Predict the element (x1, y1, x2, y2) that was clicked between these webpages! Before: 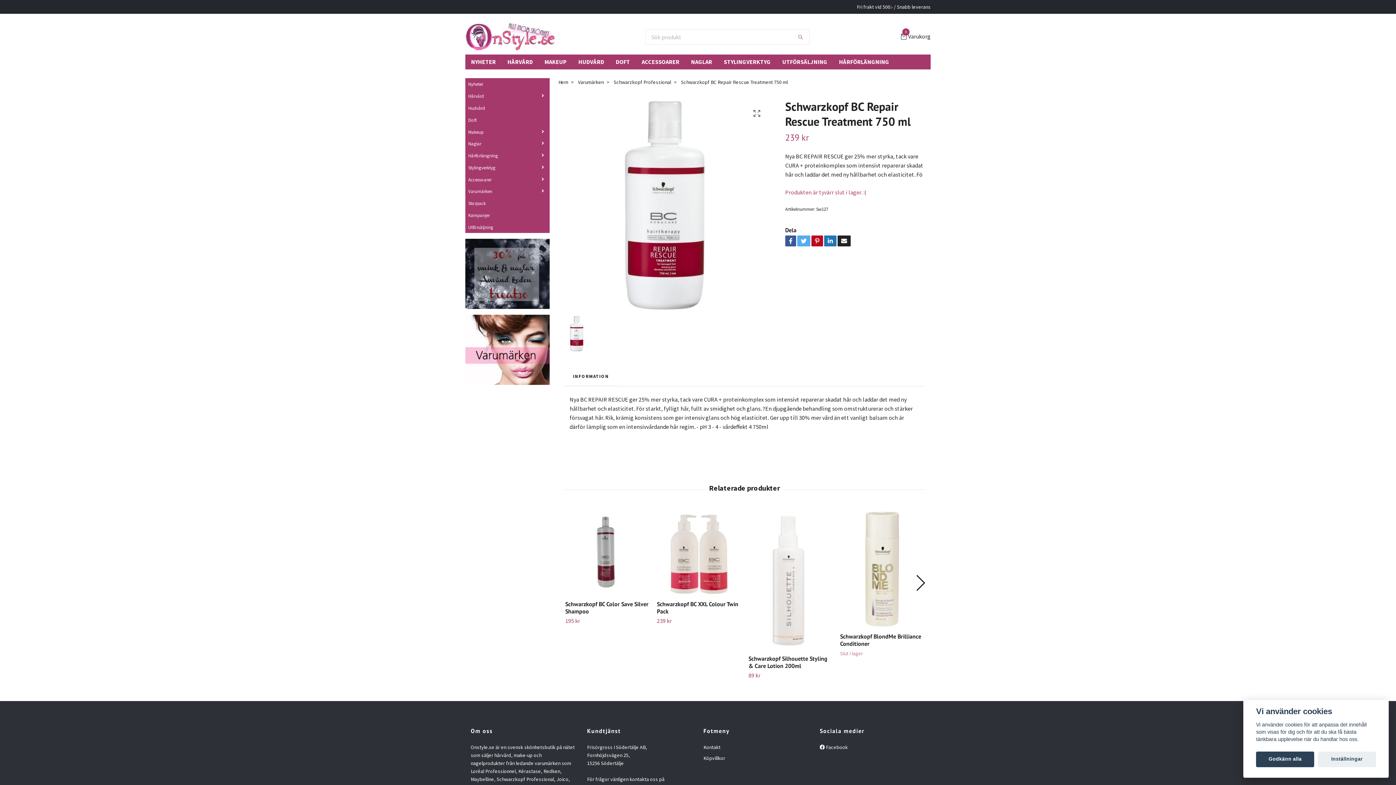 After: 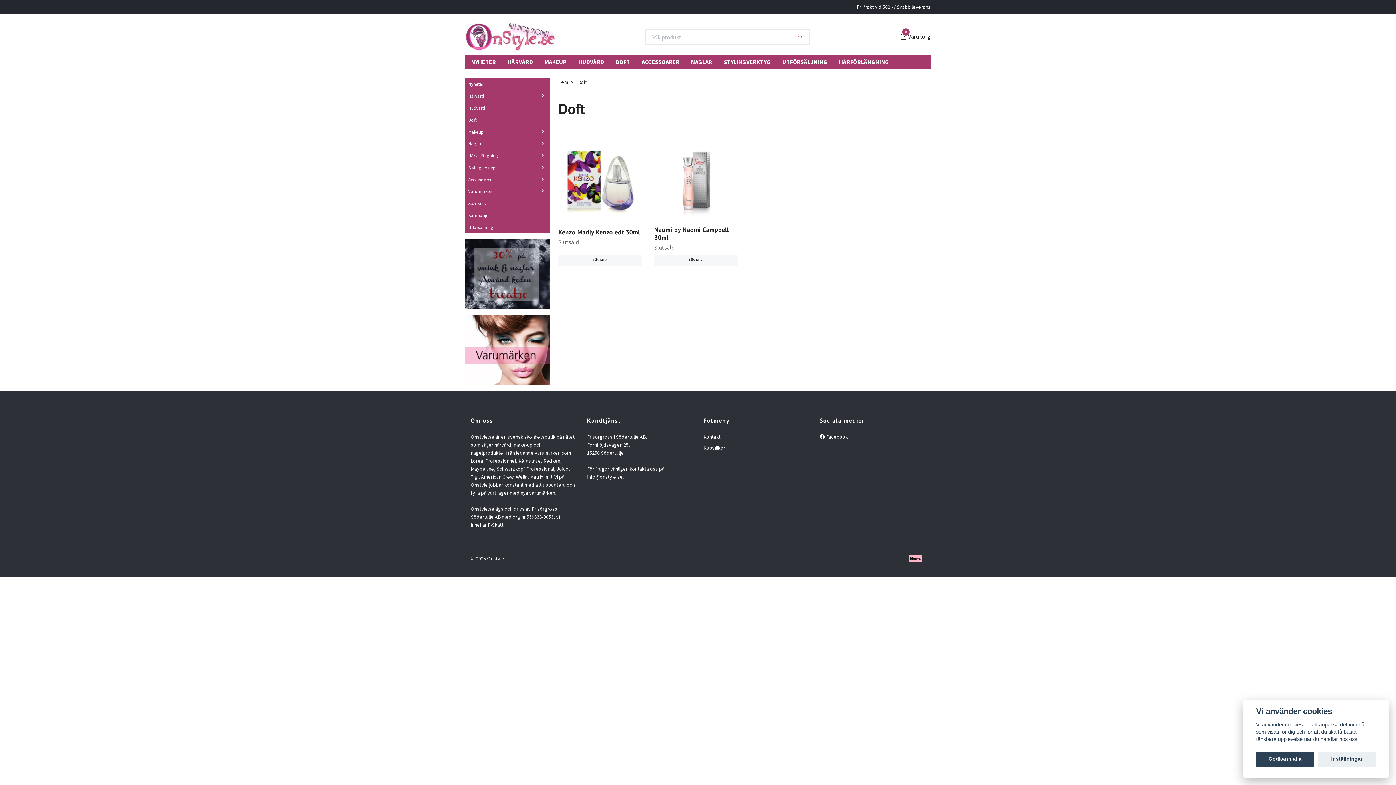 Action: label: DOFT bbox: (610, 54, 636, 69)